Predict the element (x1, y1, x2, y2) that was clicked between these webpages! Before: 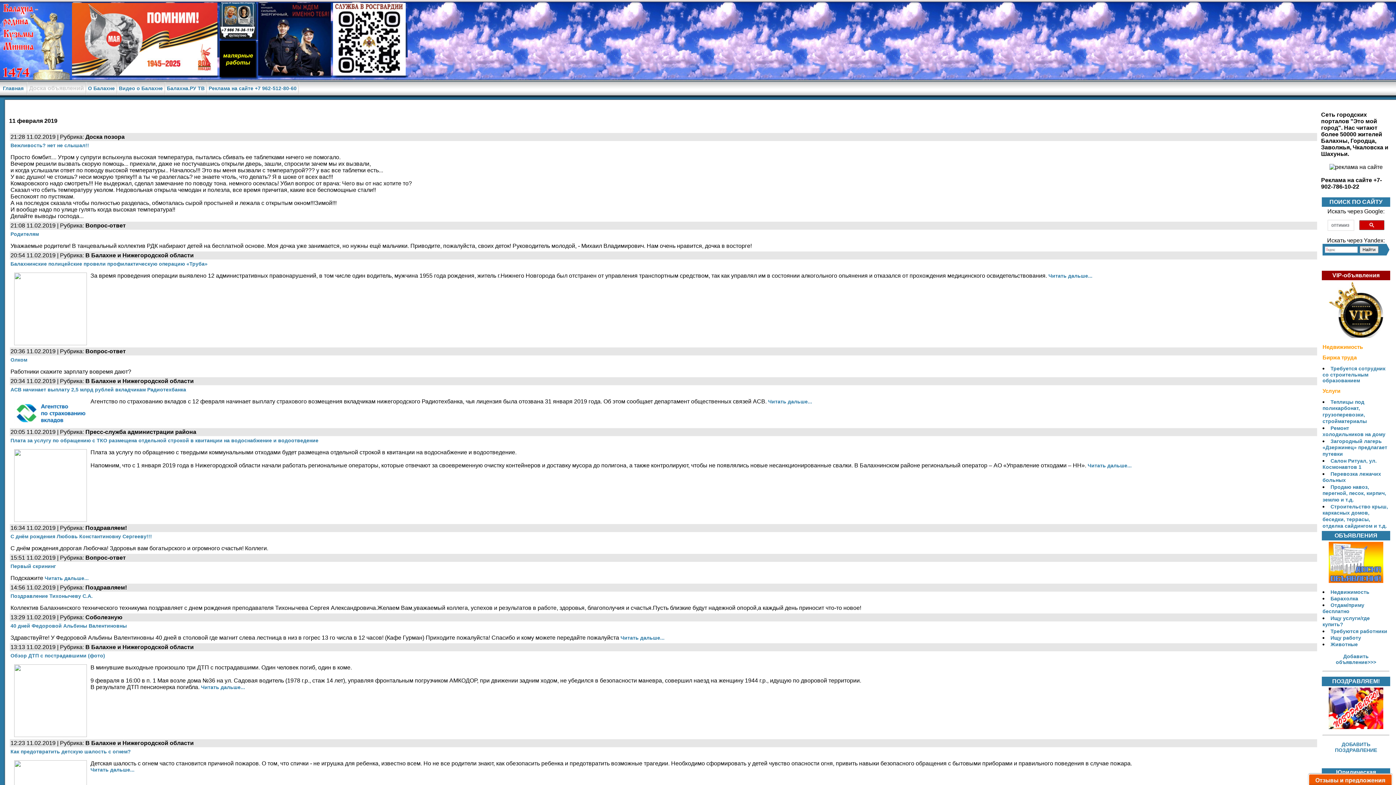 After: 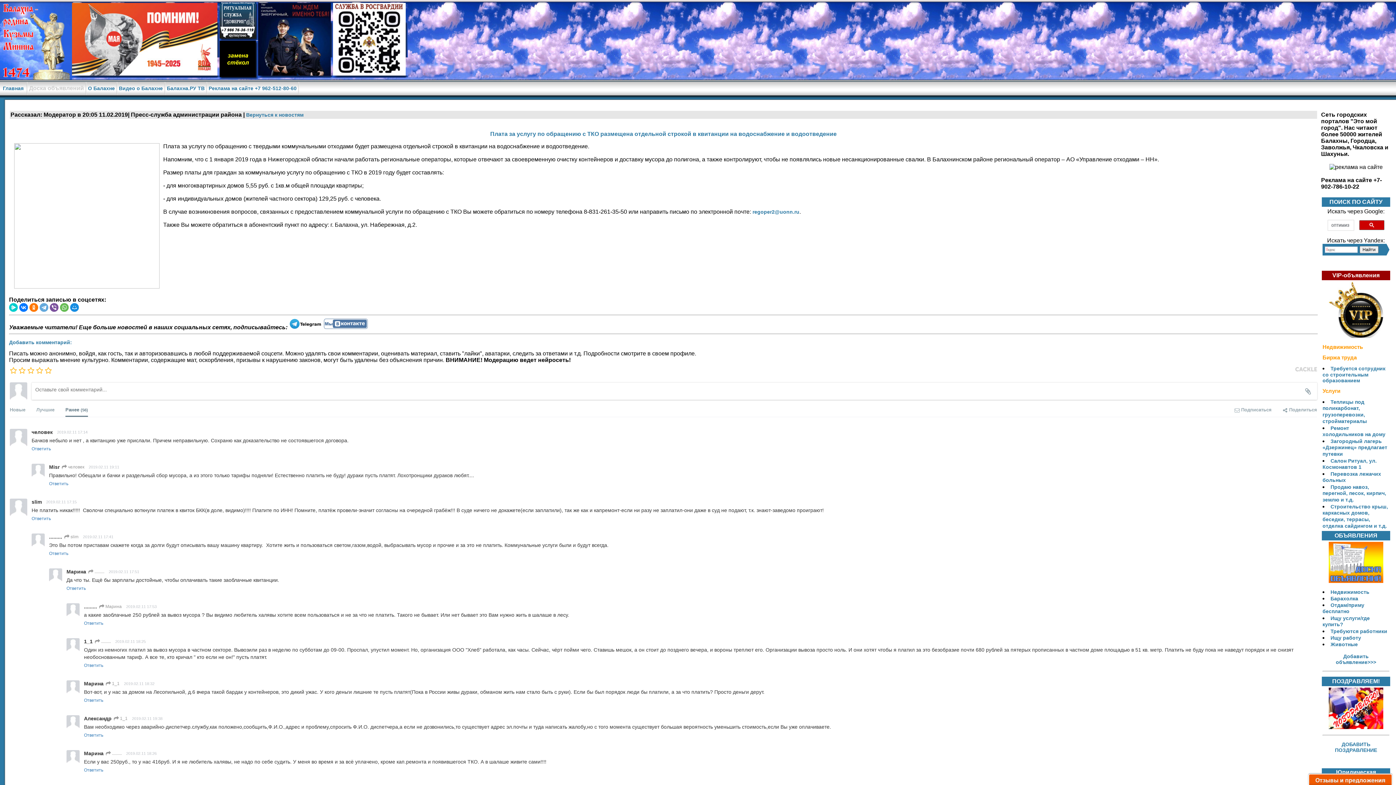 Action: label: Плата за услугу по обращению с ТКО размещена отдельной строкой в квитанции на водоснабжение и водоотведение bbox: (10, 437, 318, 443)